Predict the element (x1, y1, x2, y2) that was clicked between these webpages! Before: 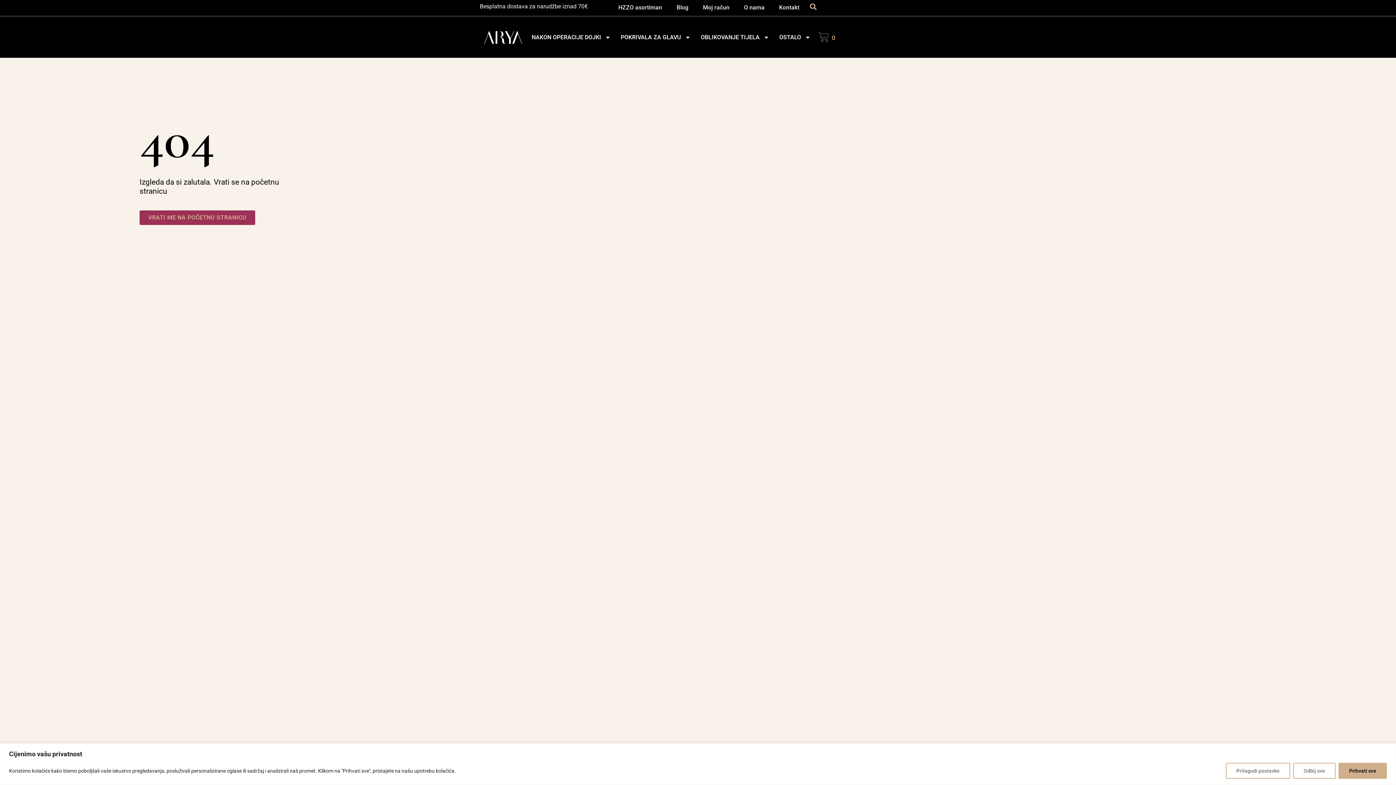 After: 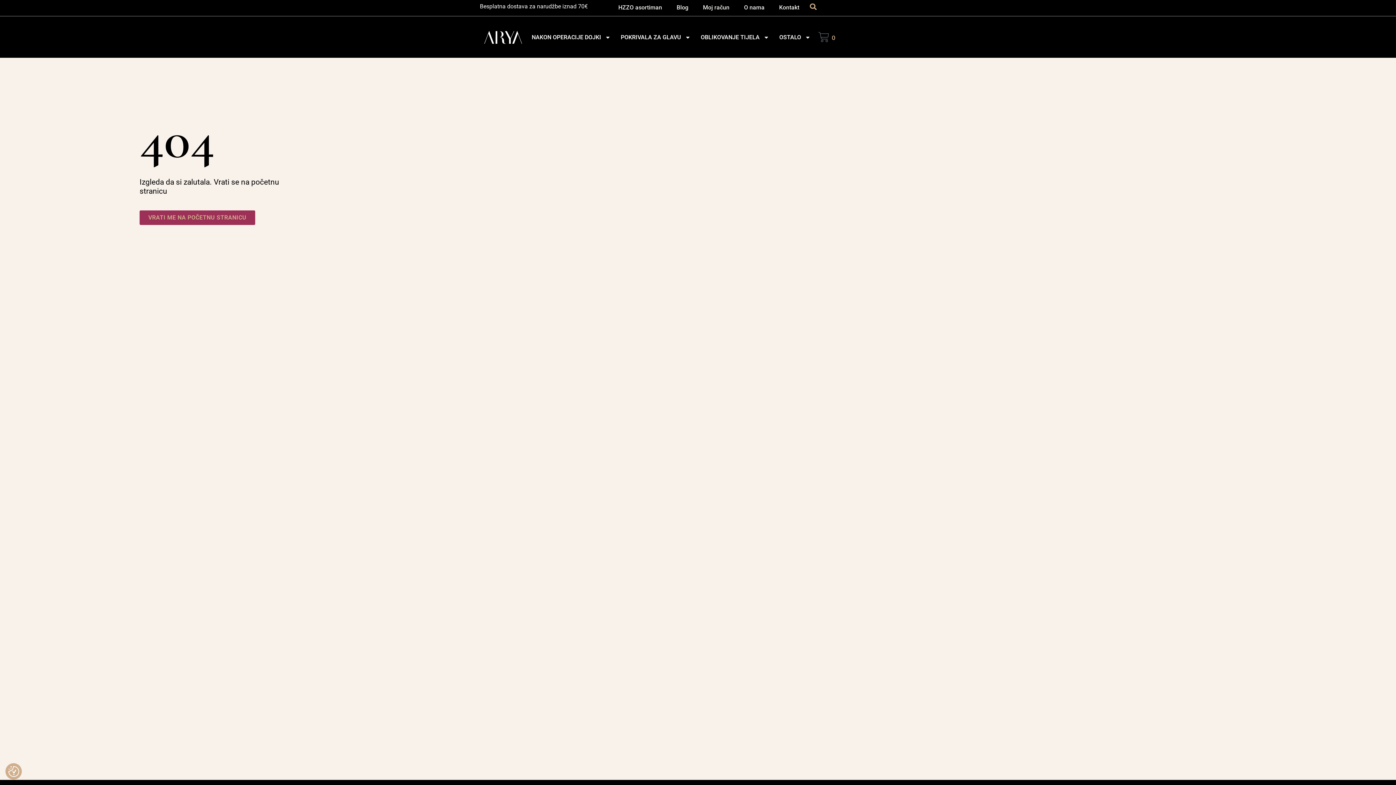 Action: bbox: (1338, 763, 1387, 779) label: Prihvati sve